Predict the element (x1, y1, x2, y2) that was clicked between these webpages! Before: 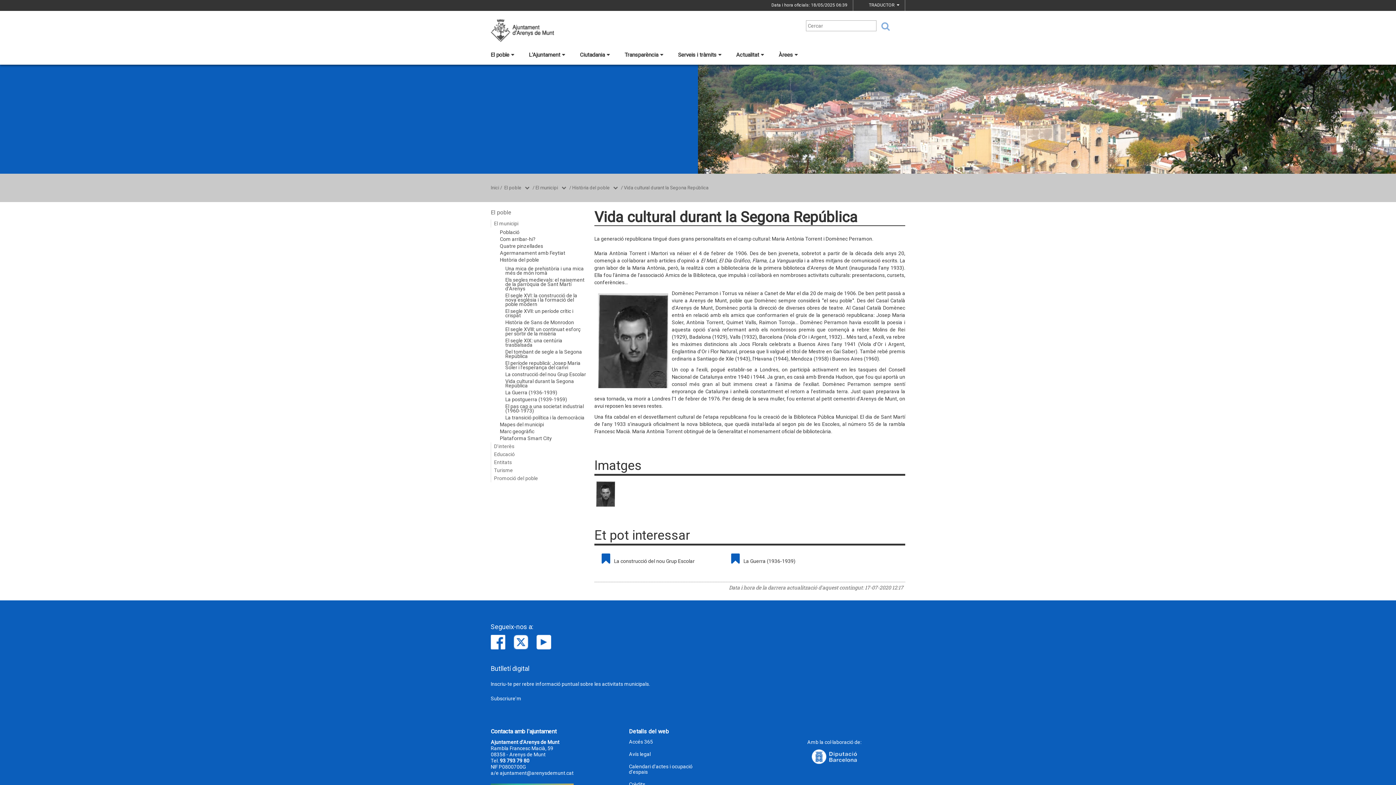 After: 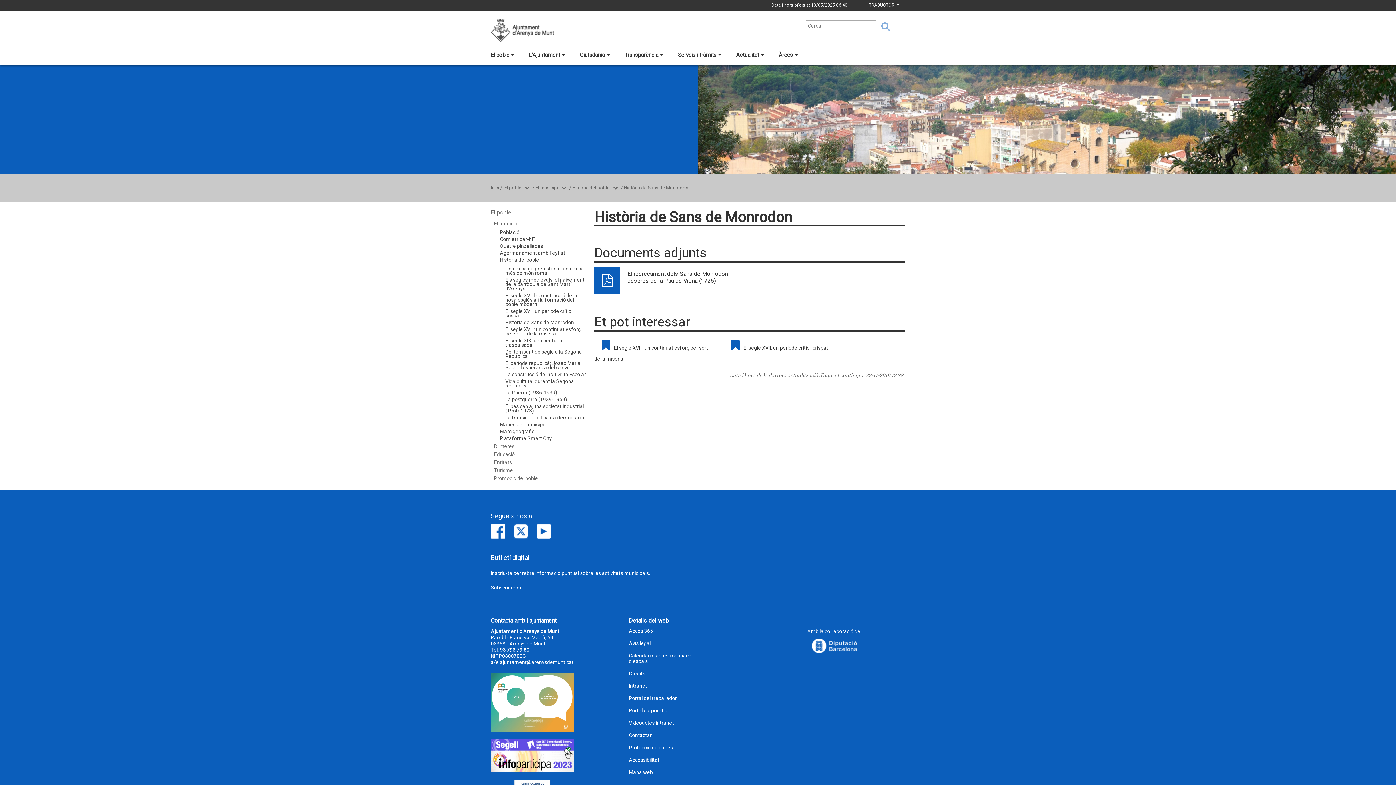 Action: label: Història de Sans de Monrodon bbox: (494, 319, 587, 326)